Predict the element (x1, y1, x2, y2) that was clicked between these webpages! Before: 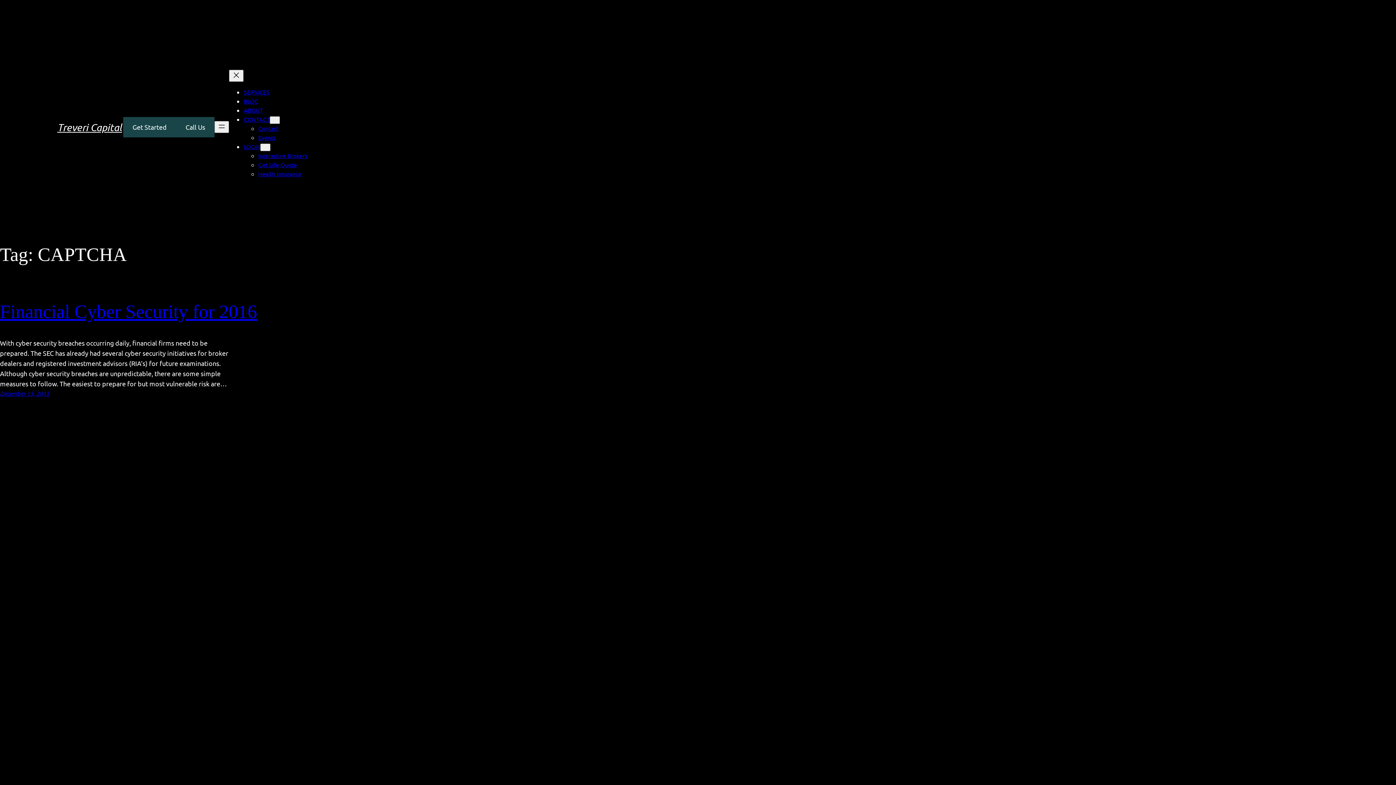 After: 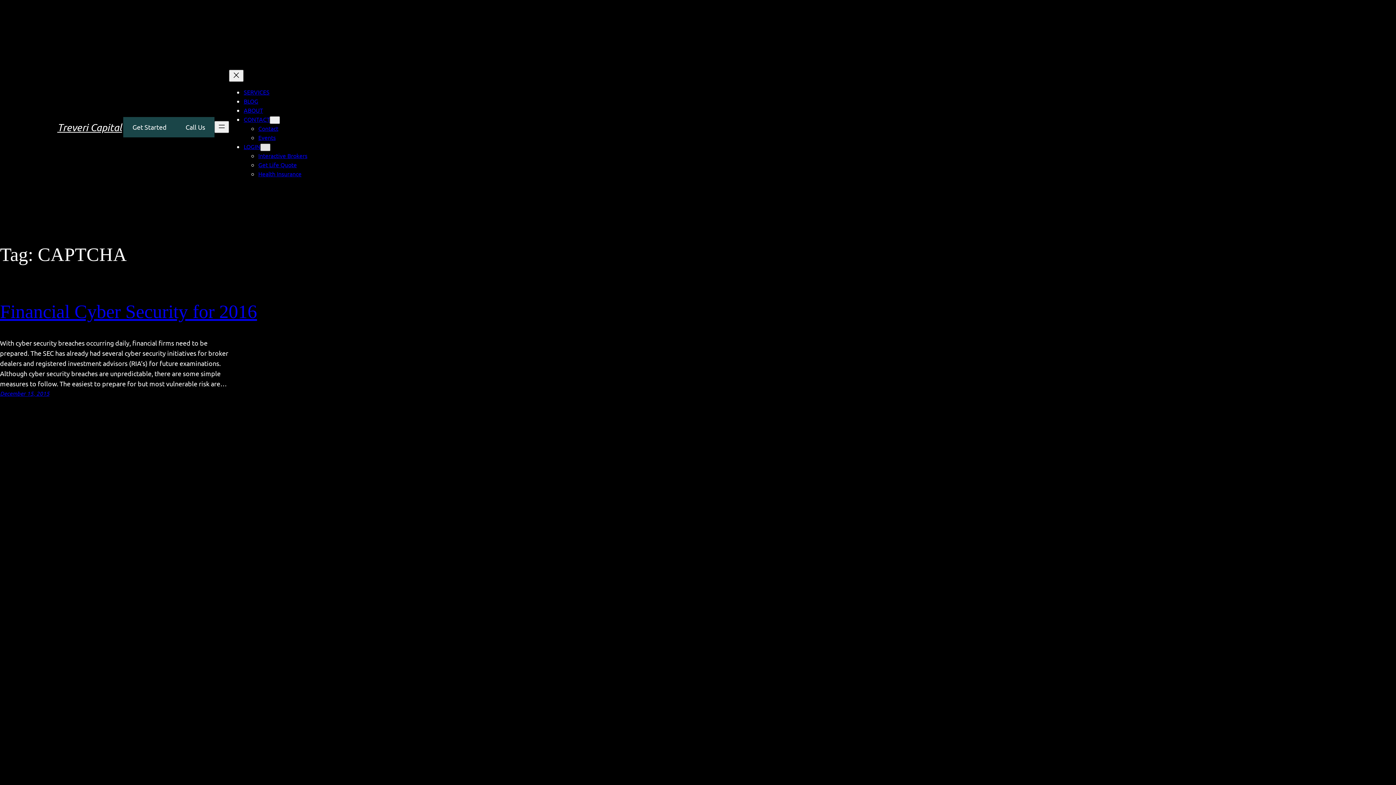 Action: label: LOGIN submenu bbox: (260, 143, 270, 151)